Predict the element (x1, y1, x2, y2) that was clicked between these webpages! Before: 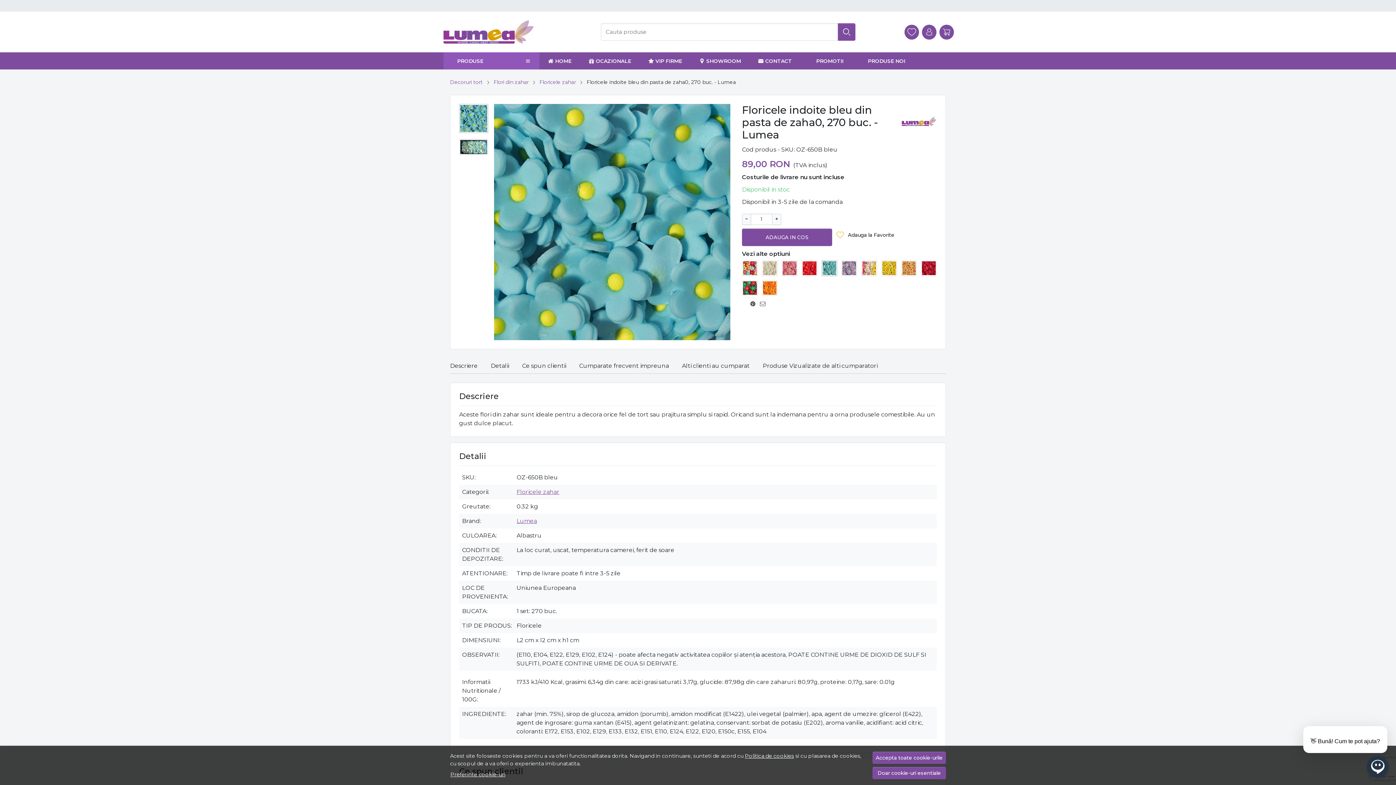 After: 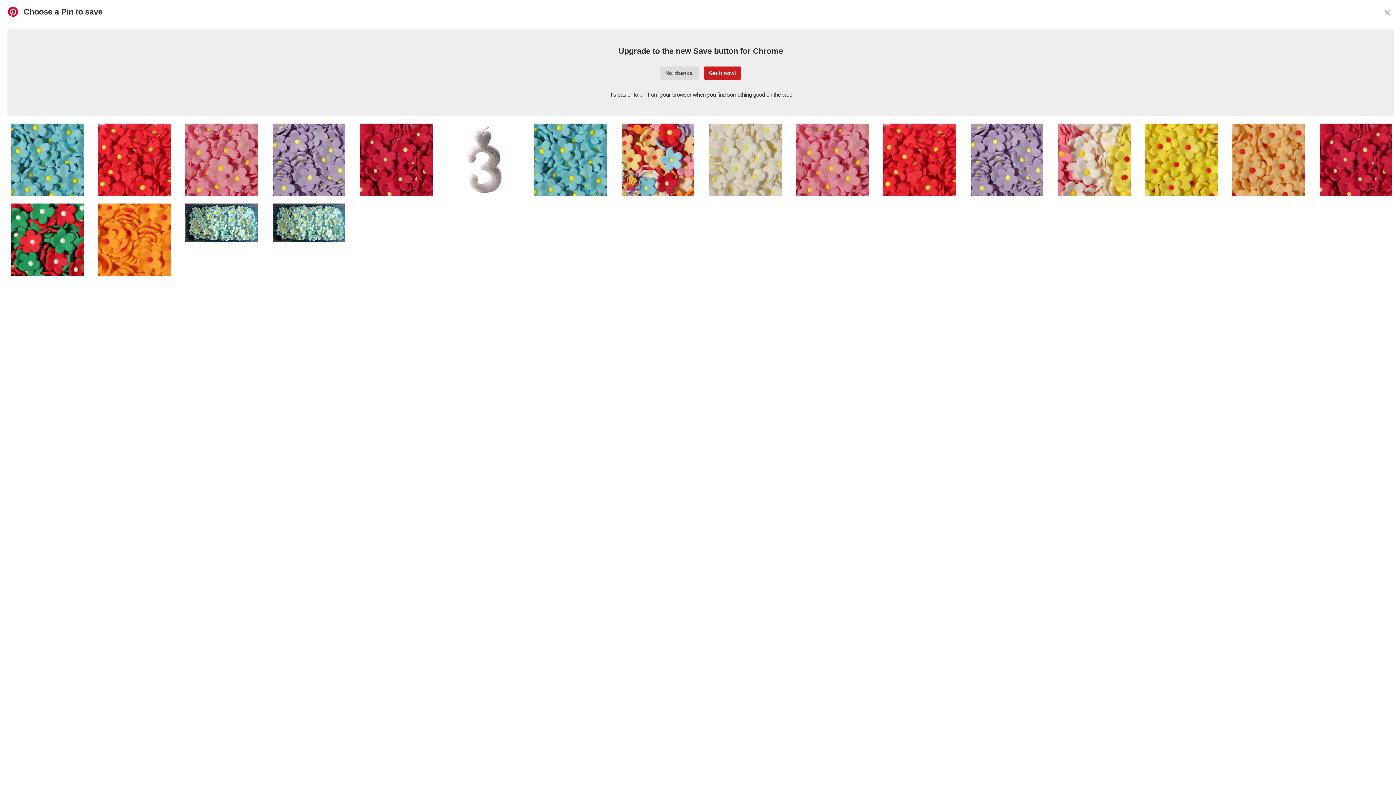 Action: bbox: (750, 299, 760, 308)